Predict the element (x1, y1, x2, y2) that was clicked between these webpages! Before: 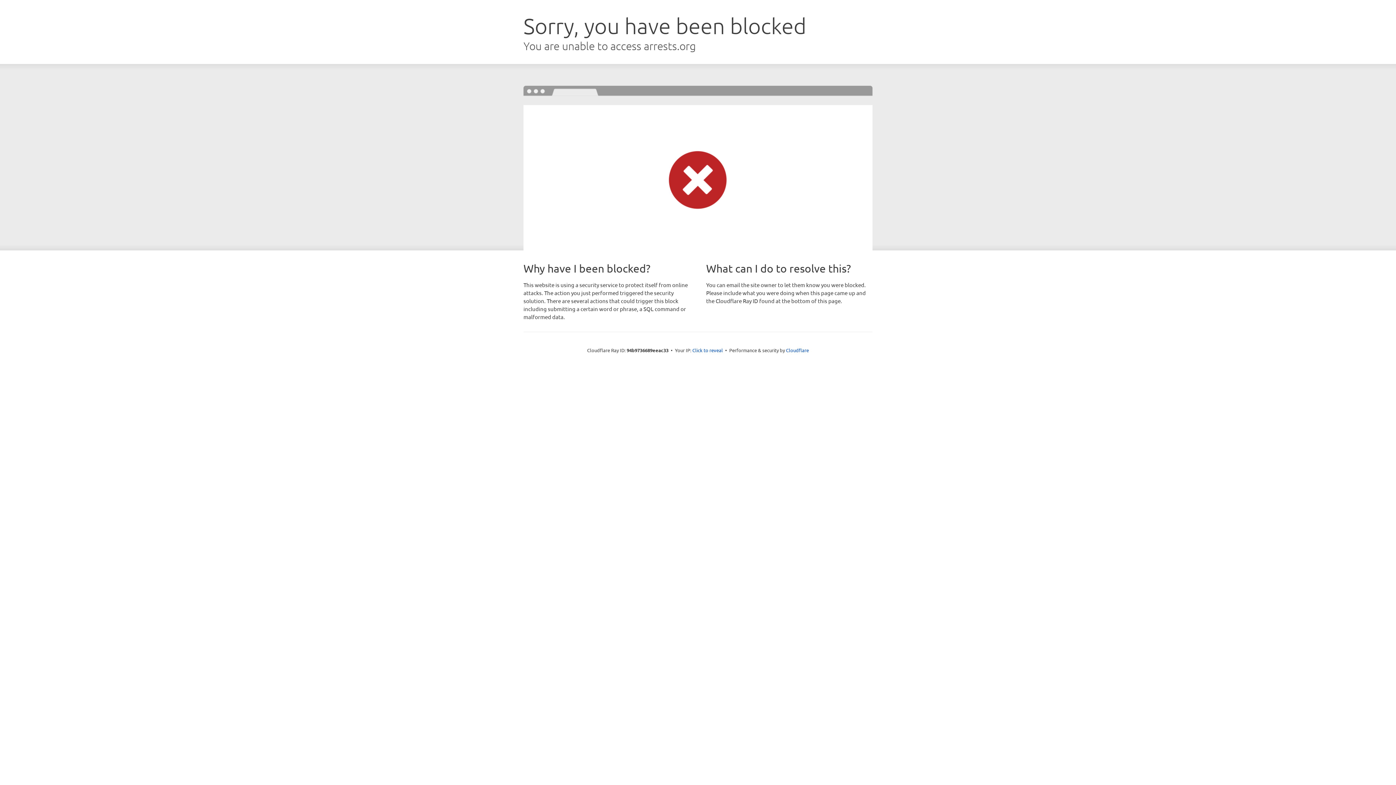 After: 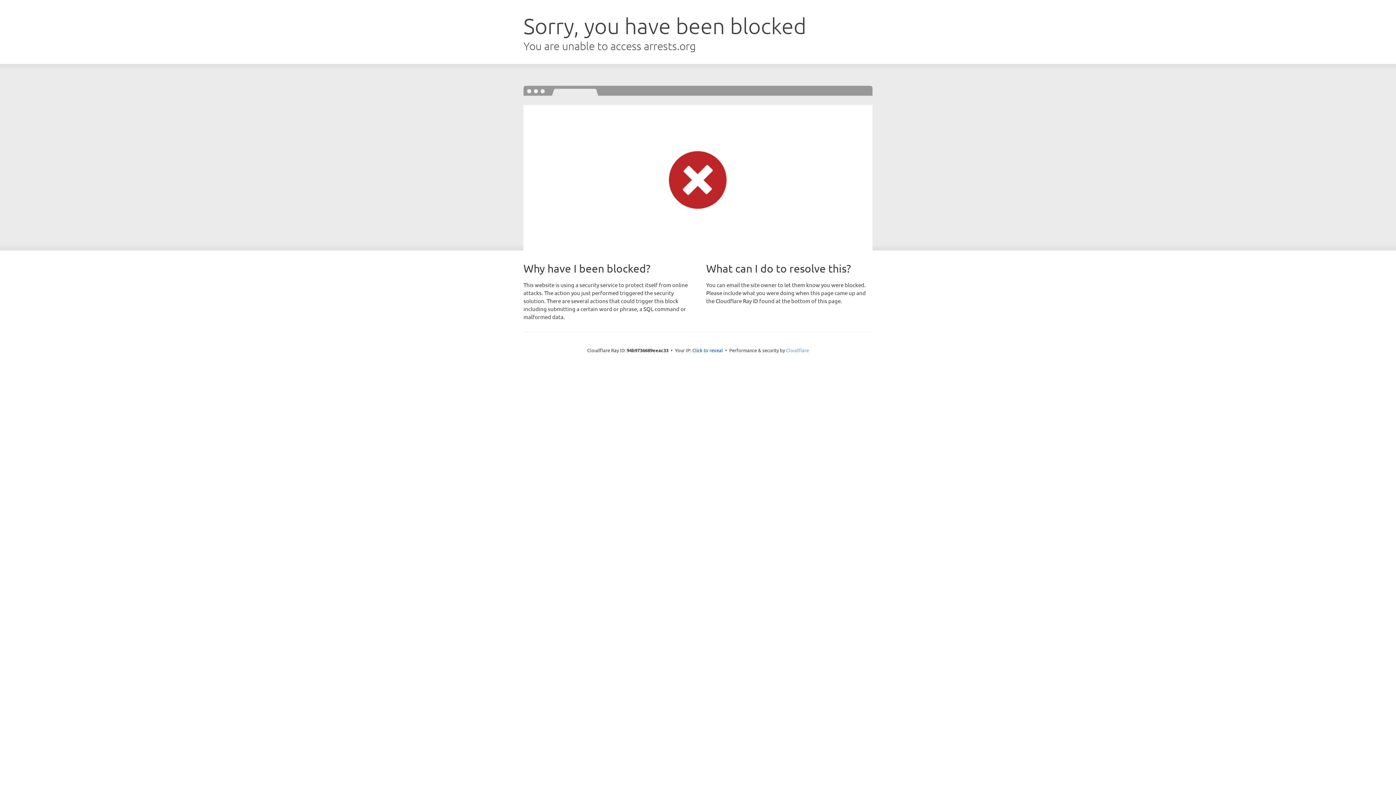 Action: label: Cloudflare bbox: (786, 347, 809, 353)